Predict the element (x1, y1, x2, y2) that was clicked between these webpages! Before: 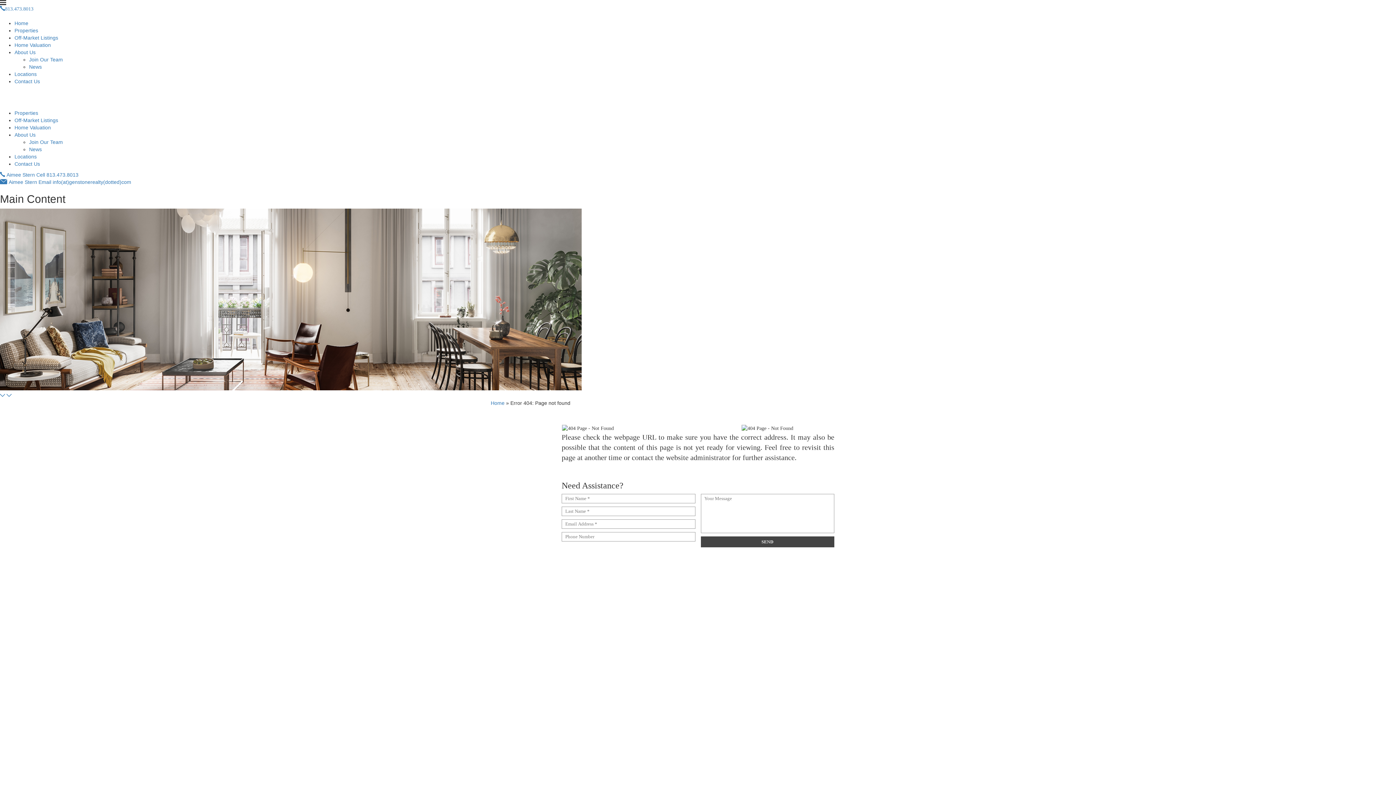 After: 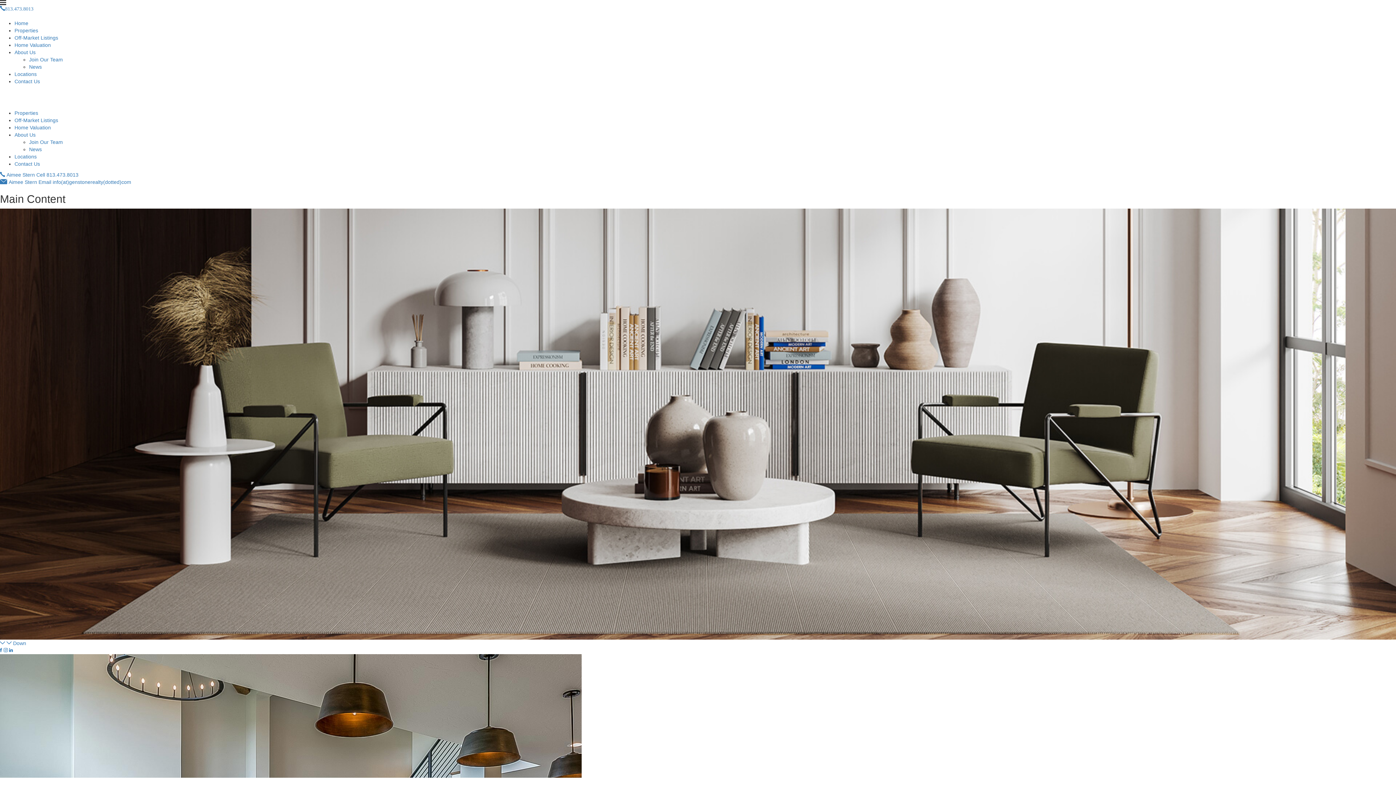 Action: bbox: (0, 88, 1396, 109)